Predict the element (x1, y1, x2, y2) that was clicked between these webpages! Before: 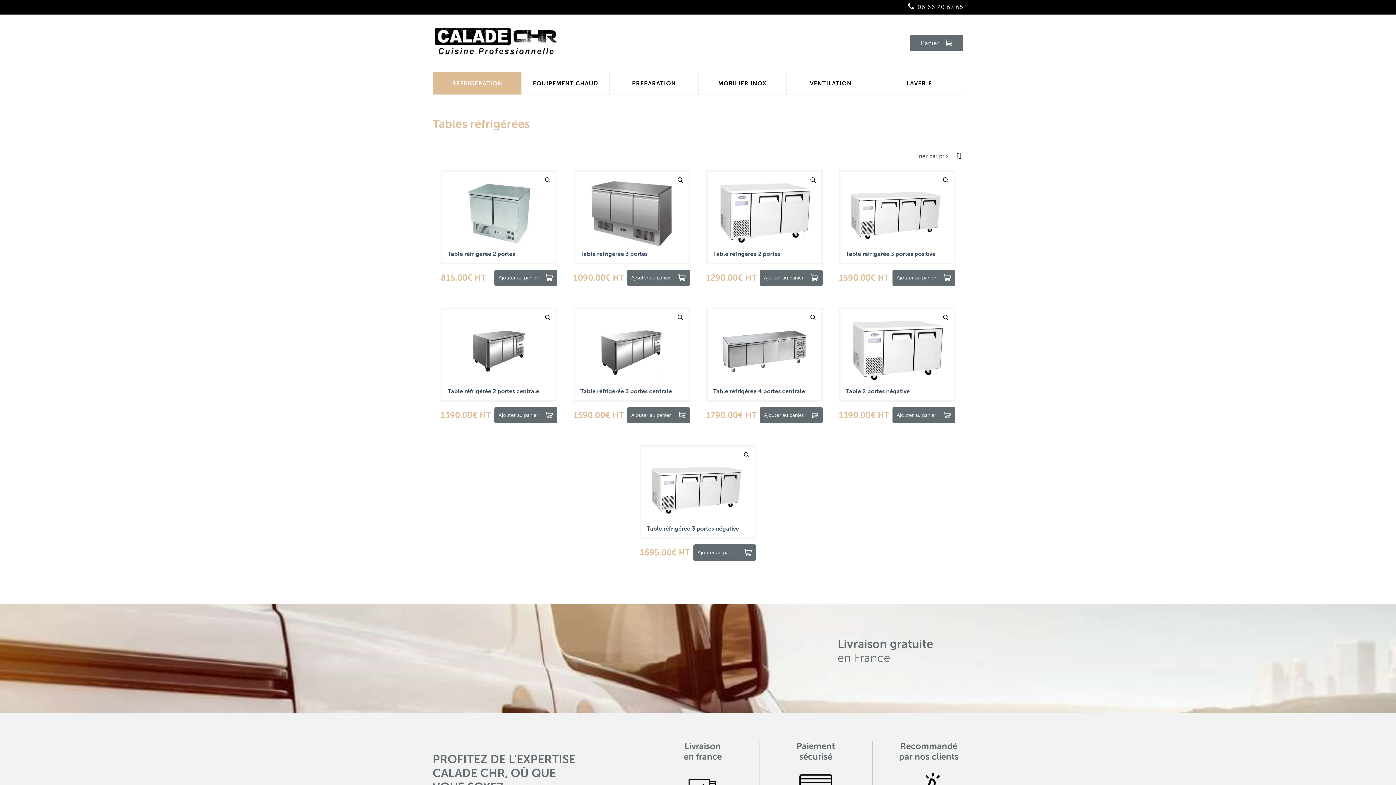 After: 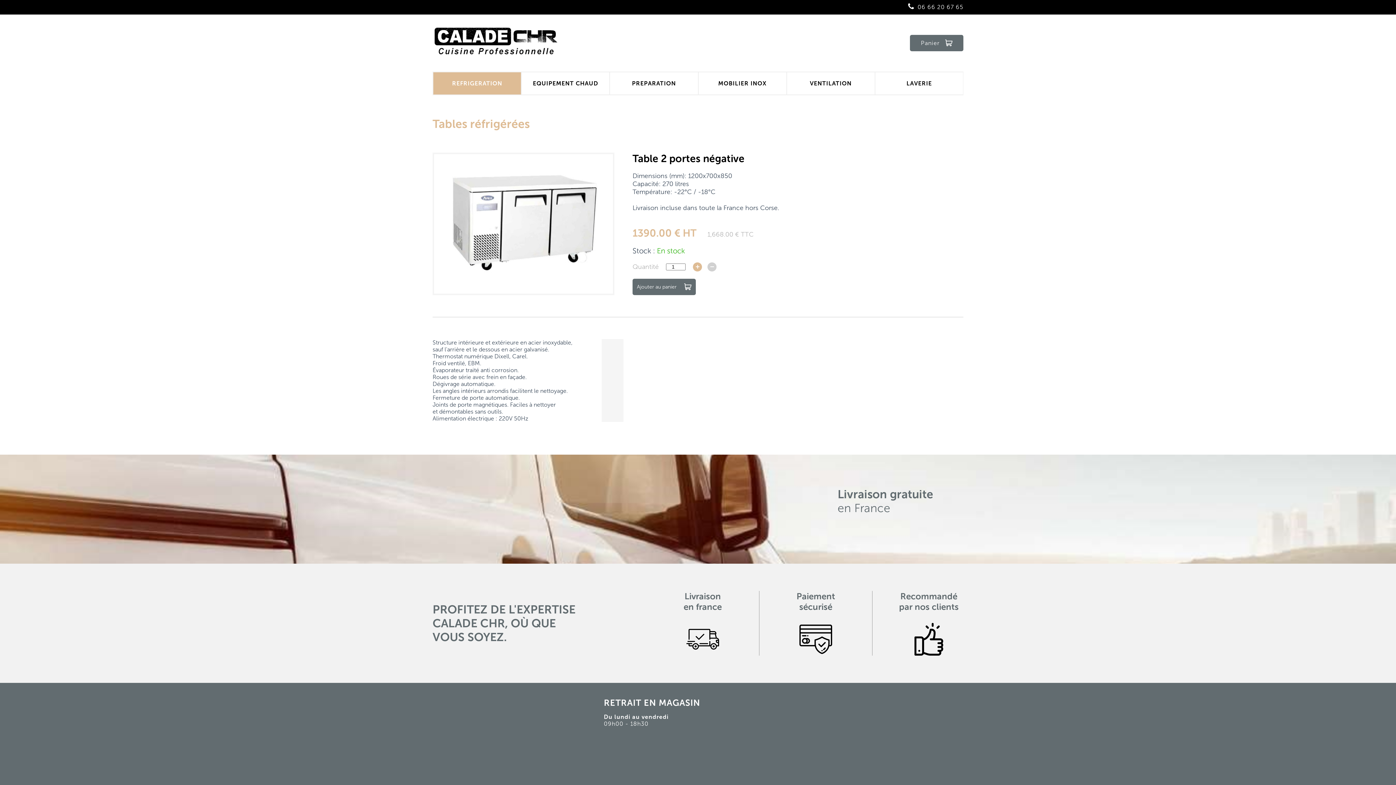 Action: label: Table 2 portes négative bbox: (839, 307, 955, 401)